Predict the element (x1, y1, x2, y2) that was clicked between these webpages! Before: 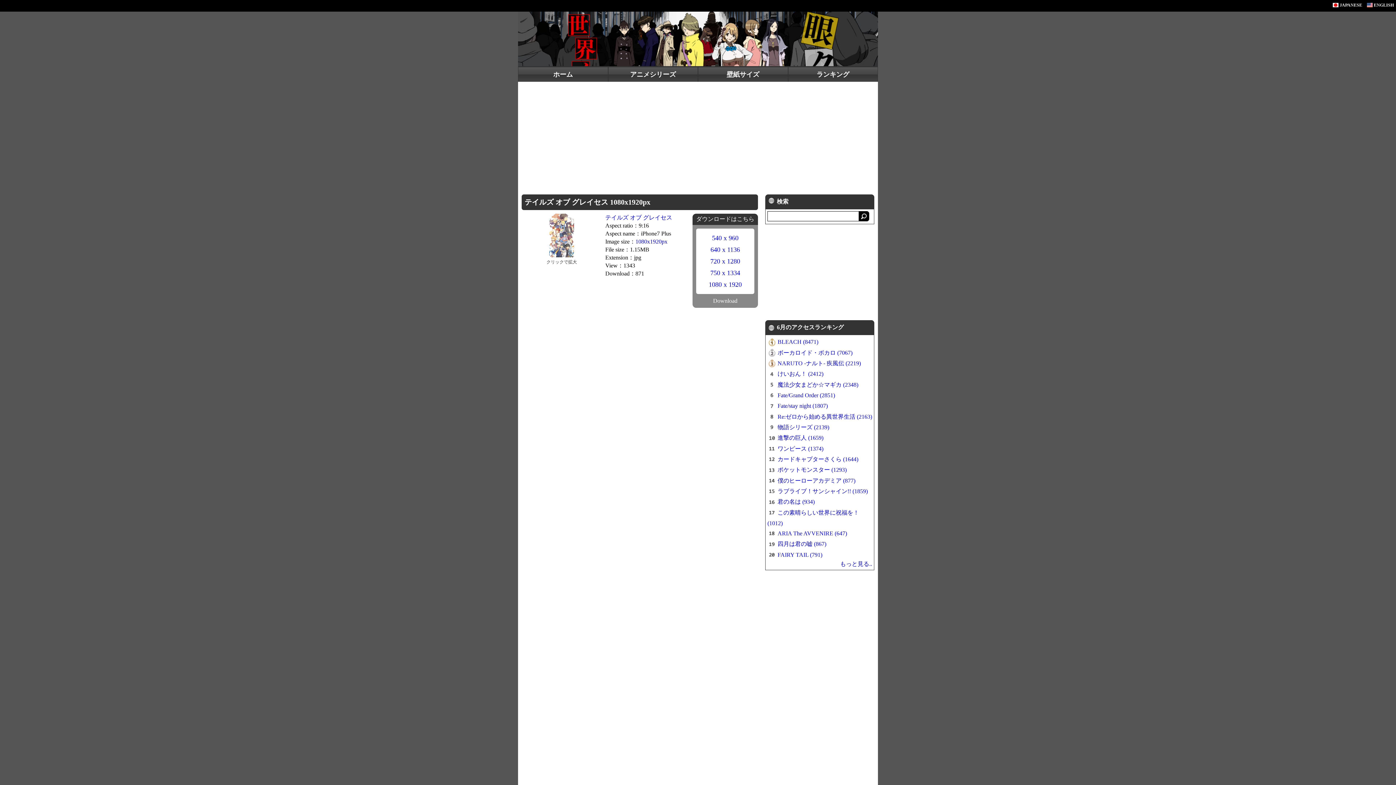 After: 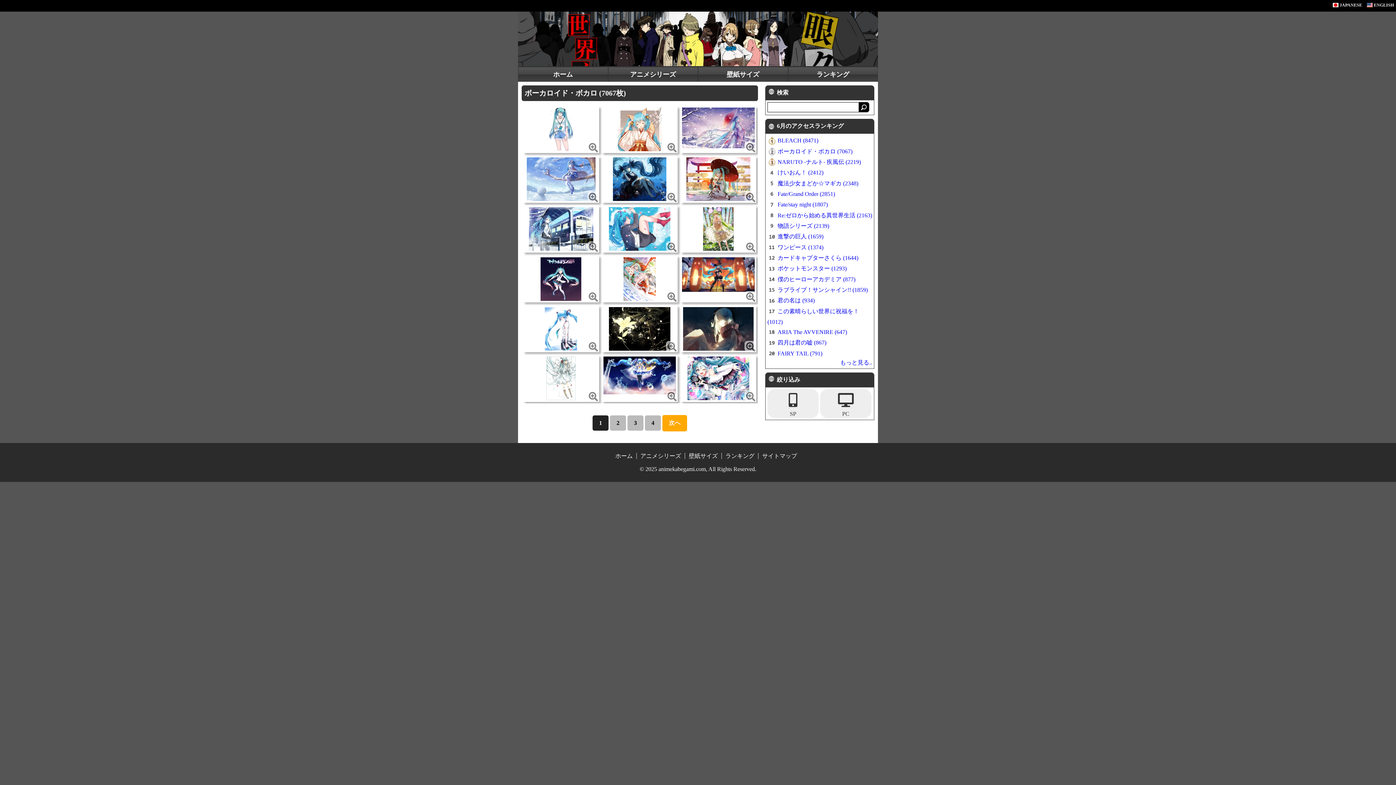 Action: label: ボーカロイド・ボカロ (7067) bbox: (777, 349, 852, 355)